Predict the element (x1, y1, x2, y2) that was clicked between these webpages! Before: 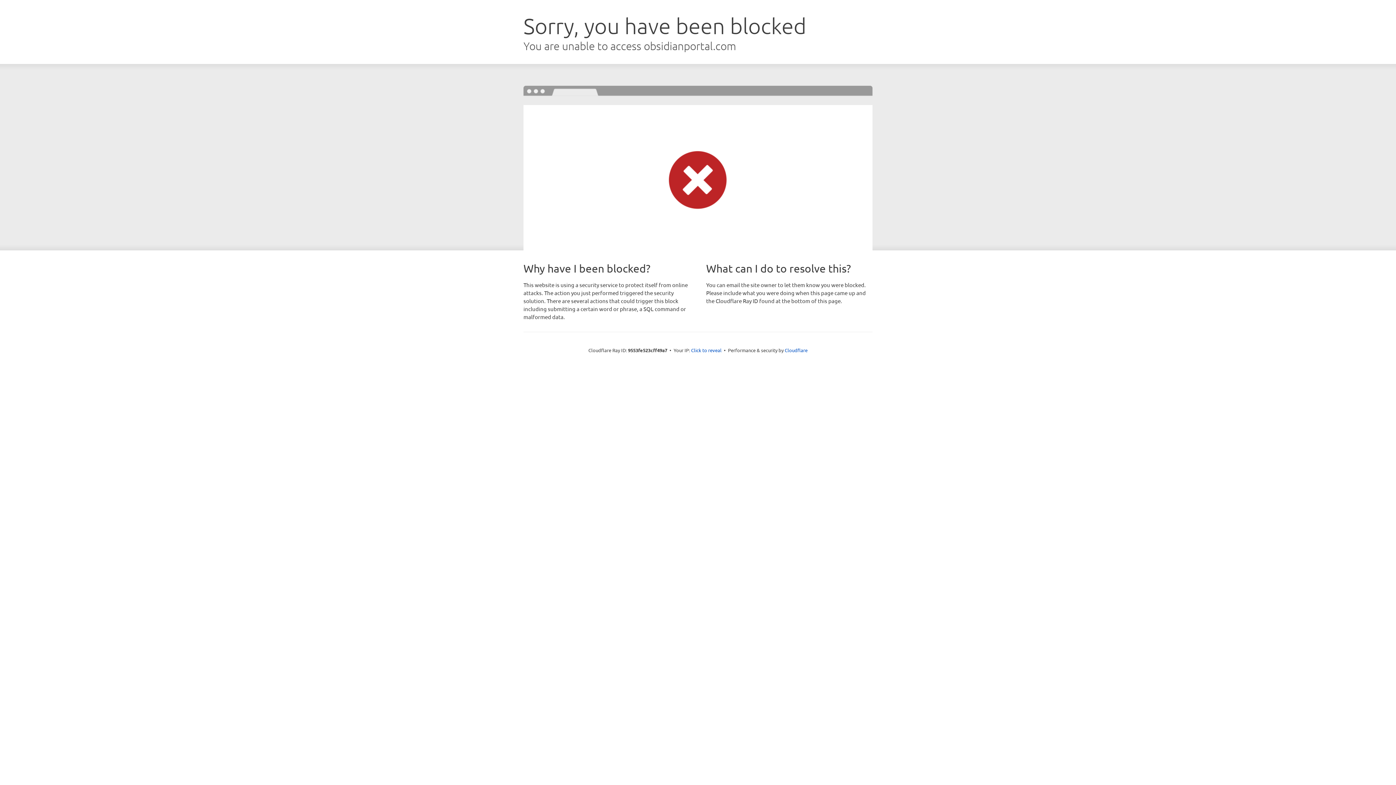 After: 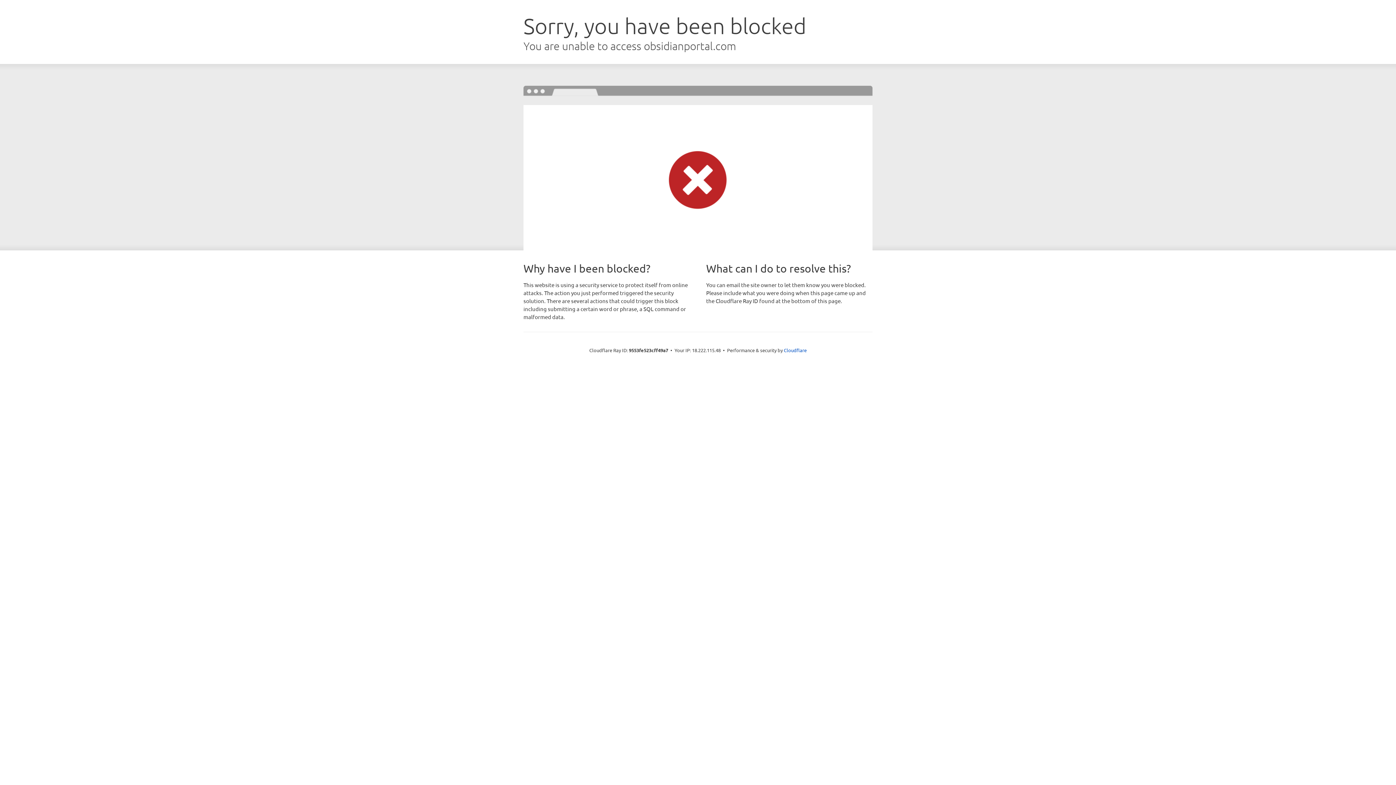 Action: bbox: (691, 346, 721, 353) label: Click to reveal